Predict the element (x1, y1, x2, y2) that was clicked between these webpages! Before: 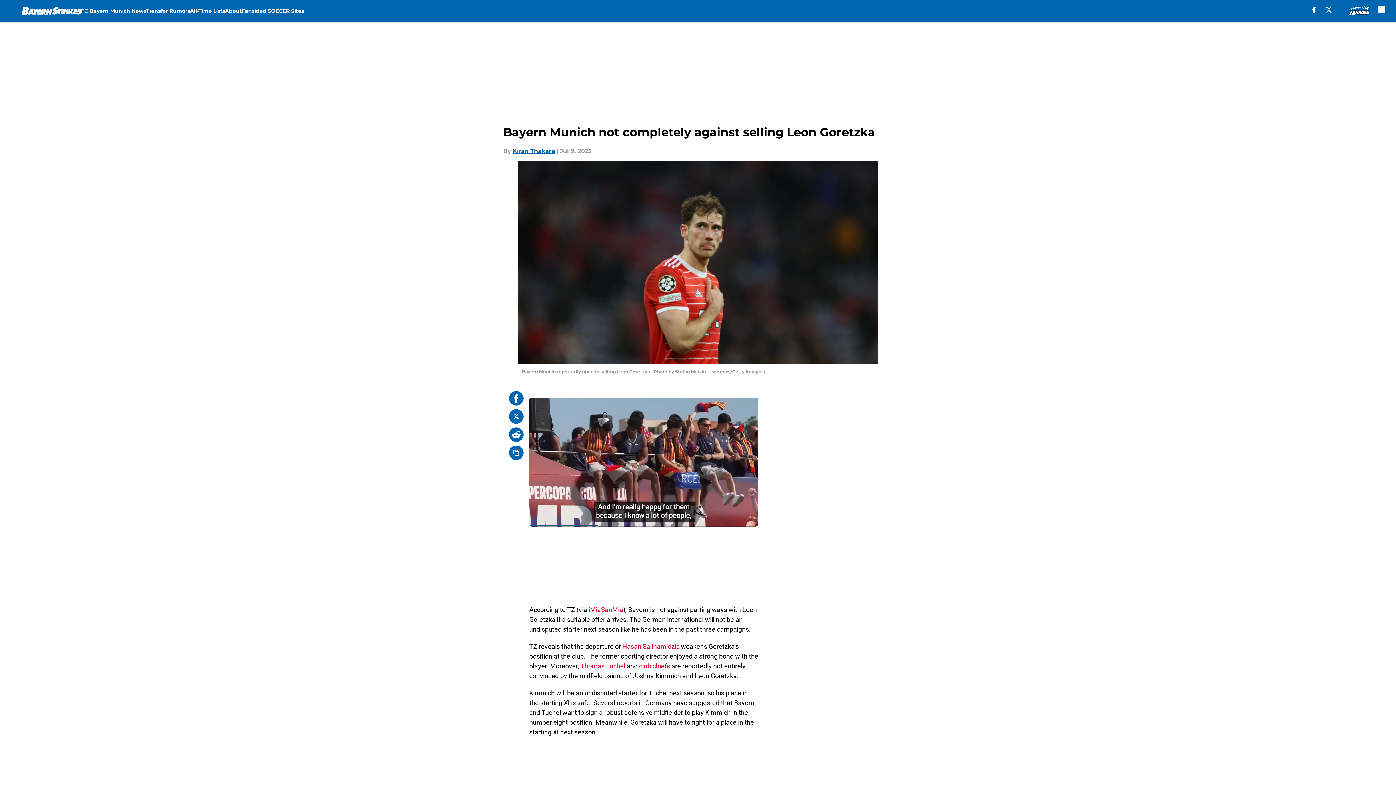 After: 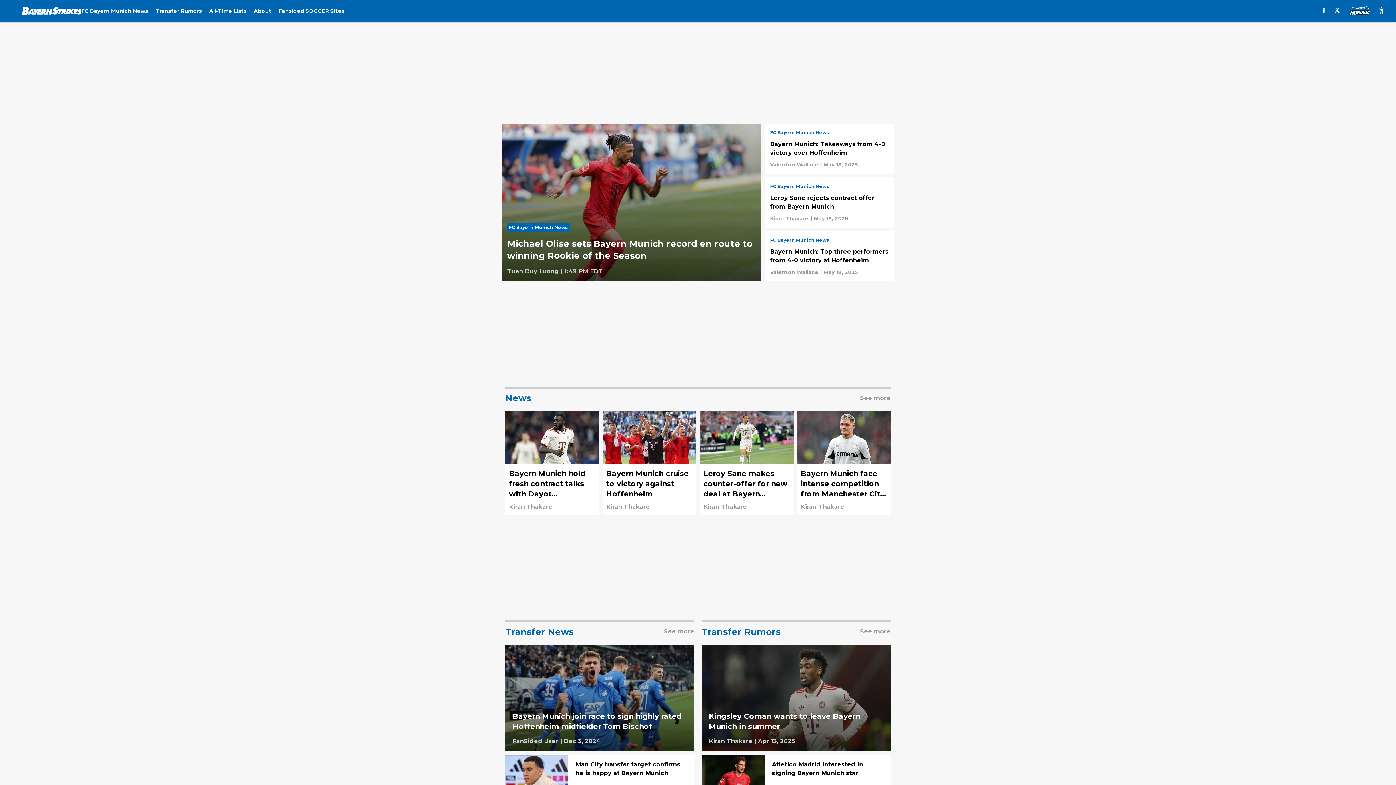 Action: bbox: (21, 5, 81, 16)